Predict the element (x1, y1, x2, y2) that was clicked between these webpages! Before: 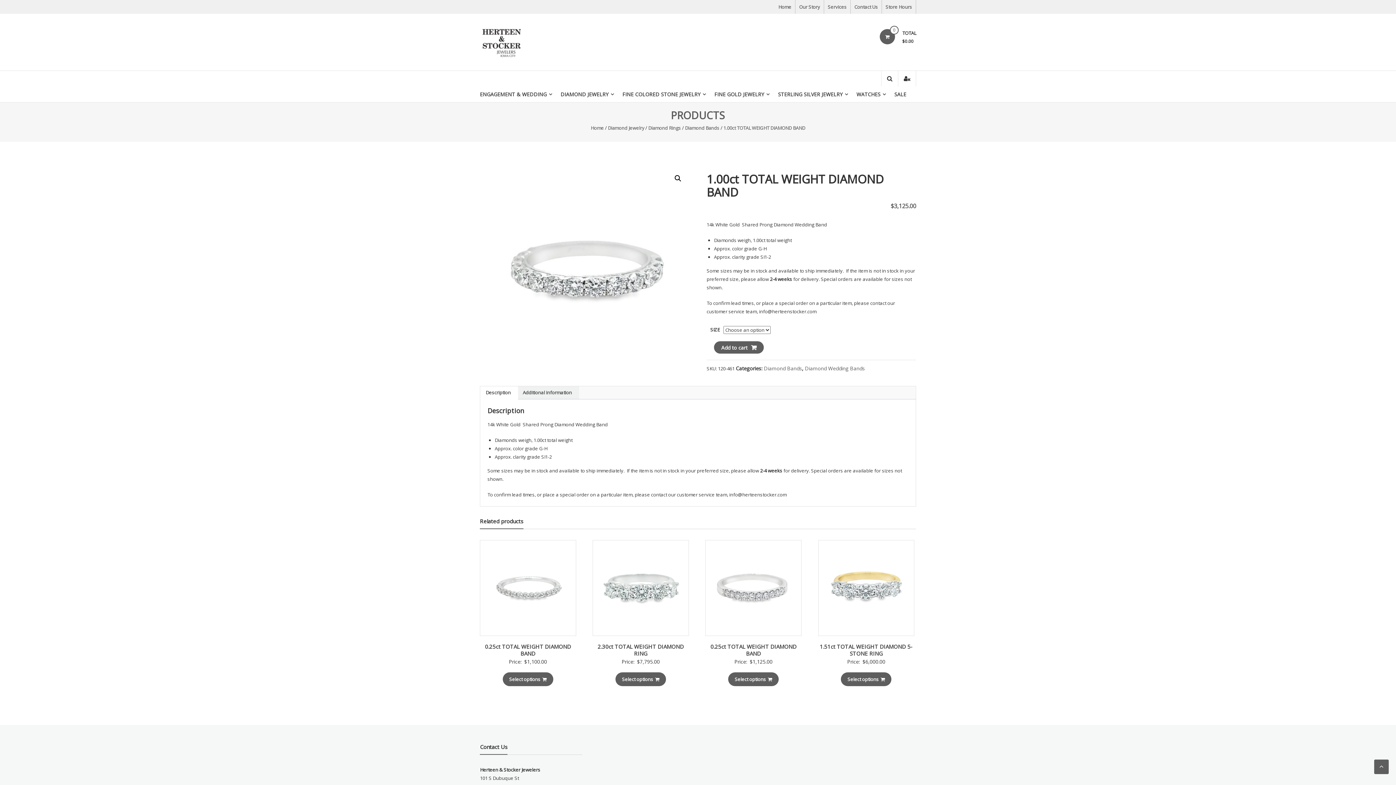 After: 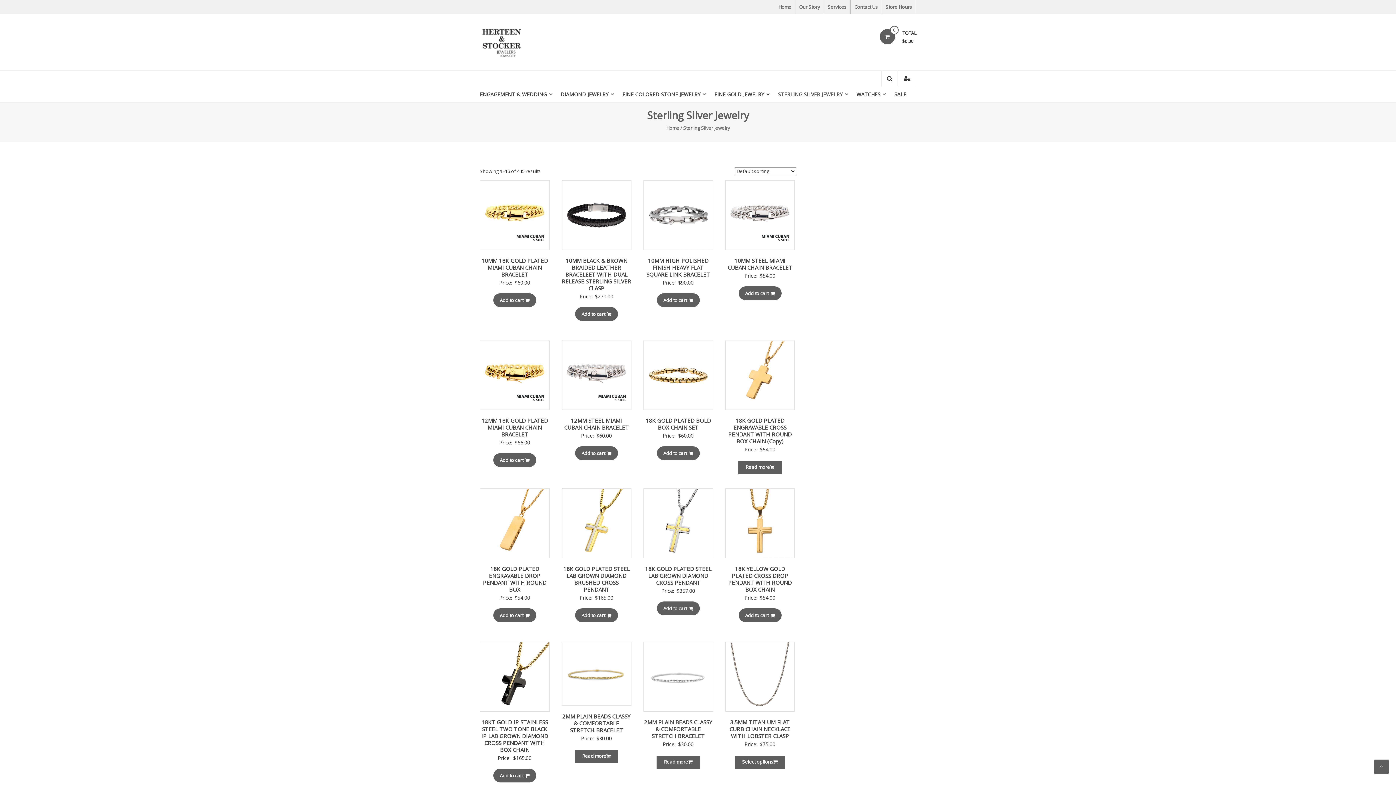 Action: label: STERLING SILVER JEWELRY bbox: (778, 86, 842, 102)